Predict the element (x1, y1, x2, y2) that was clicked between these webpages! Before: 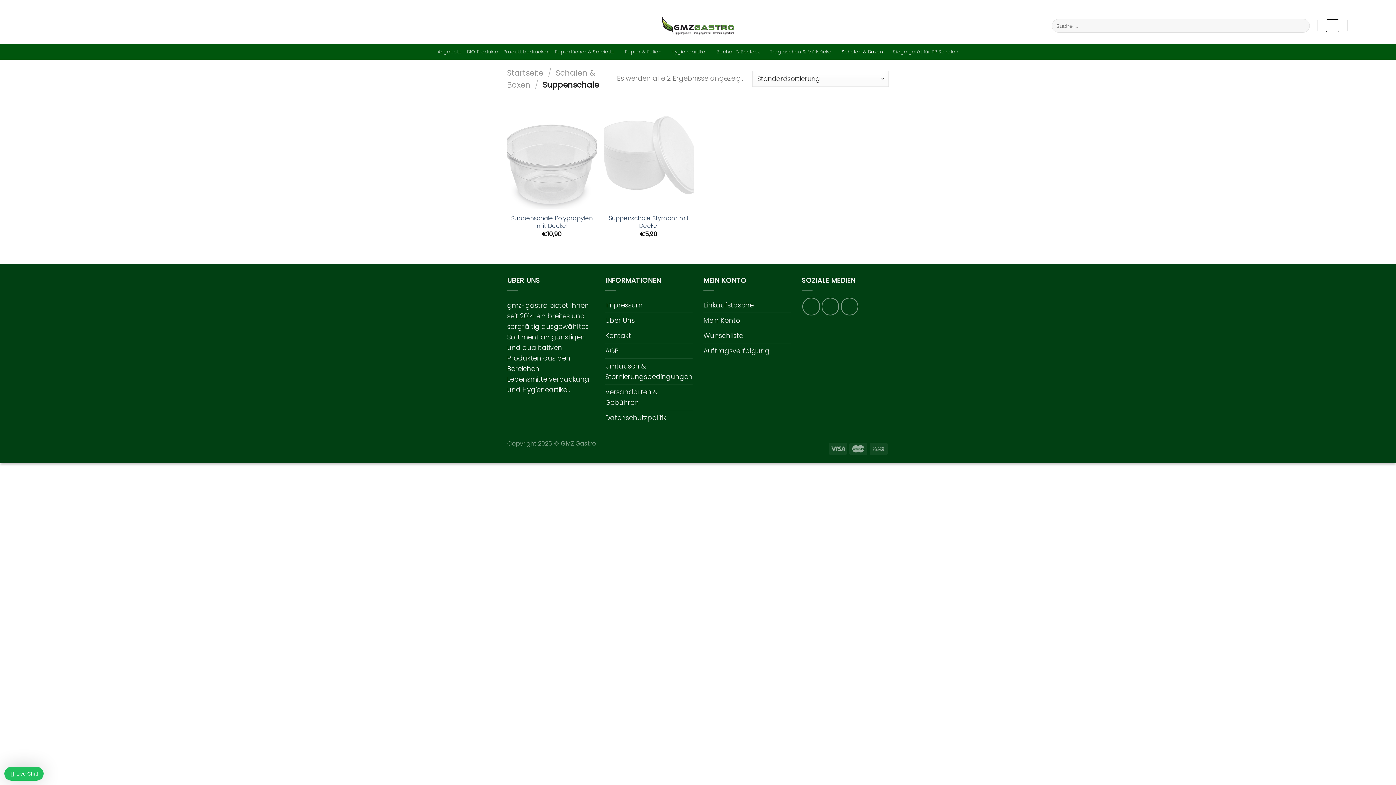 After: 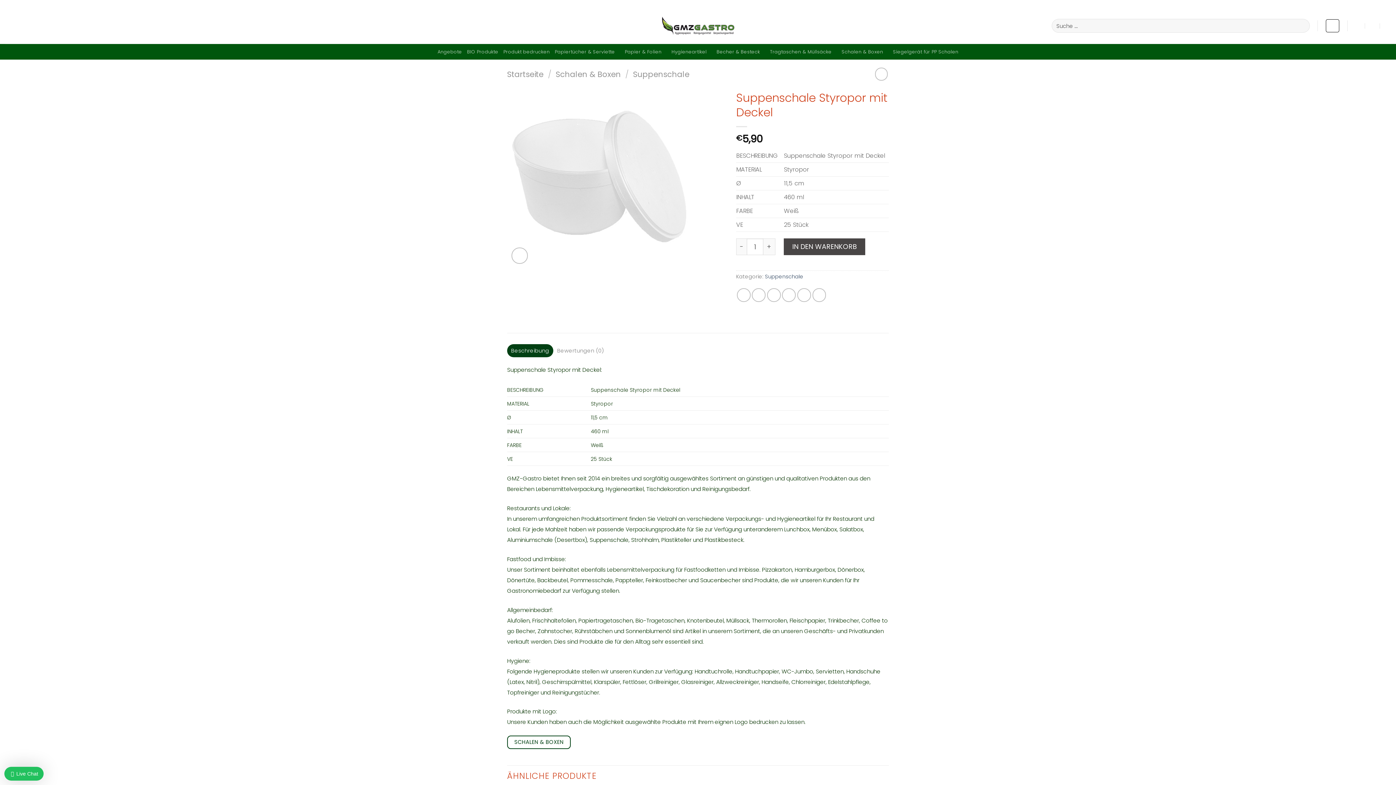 Action: bbox: (604, 101, 693, 209)